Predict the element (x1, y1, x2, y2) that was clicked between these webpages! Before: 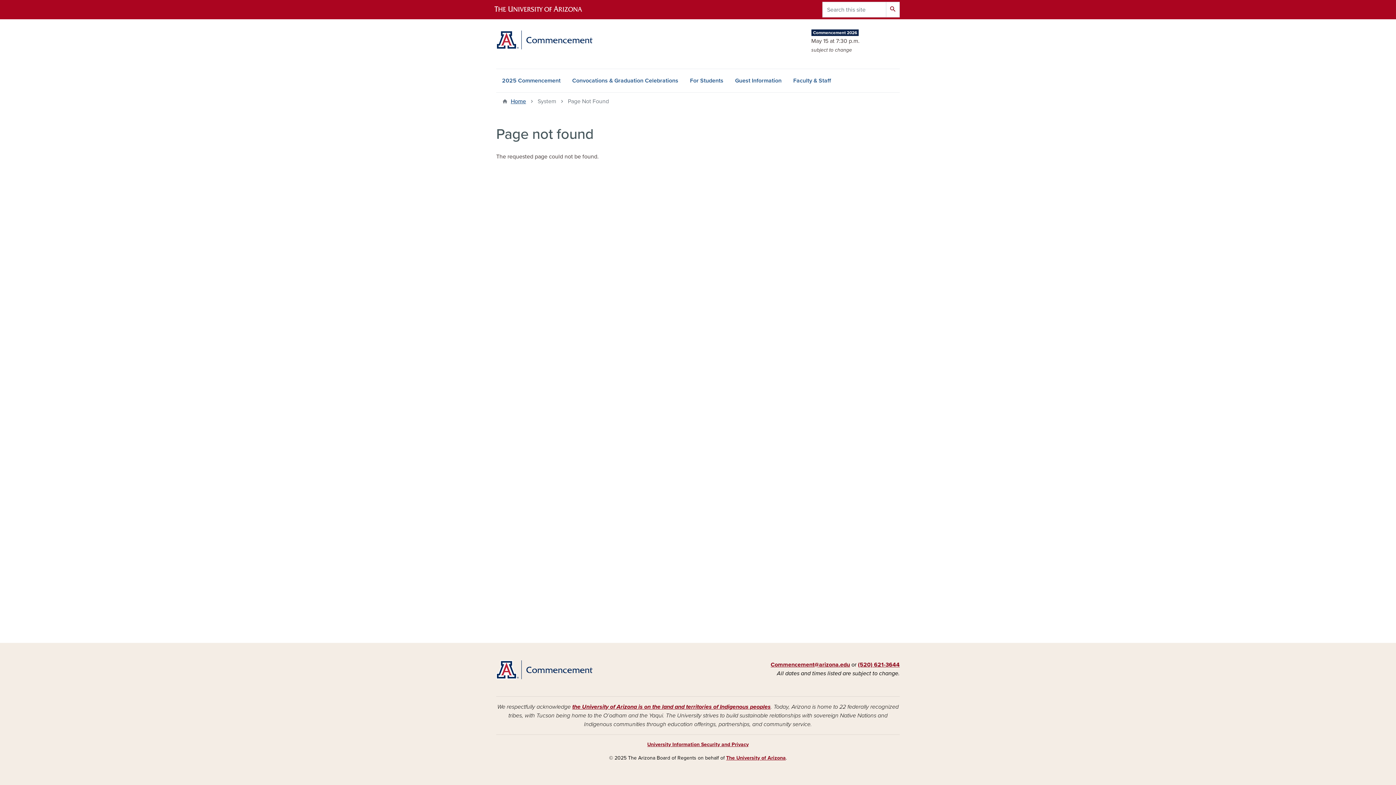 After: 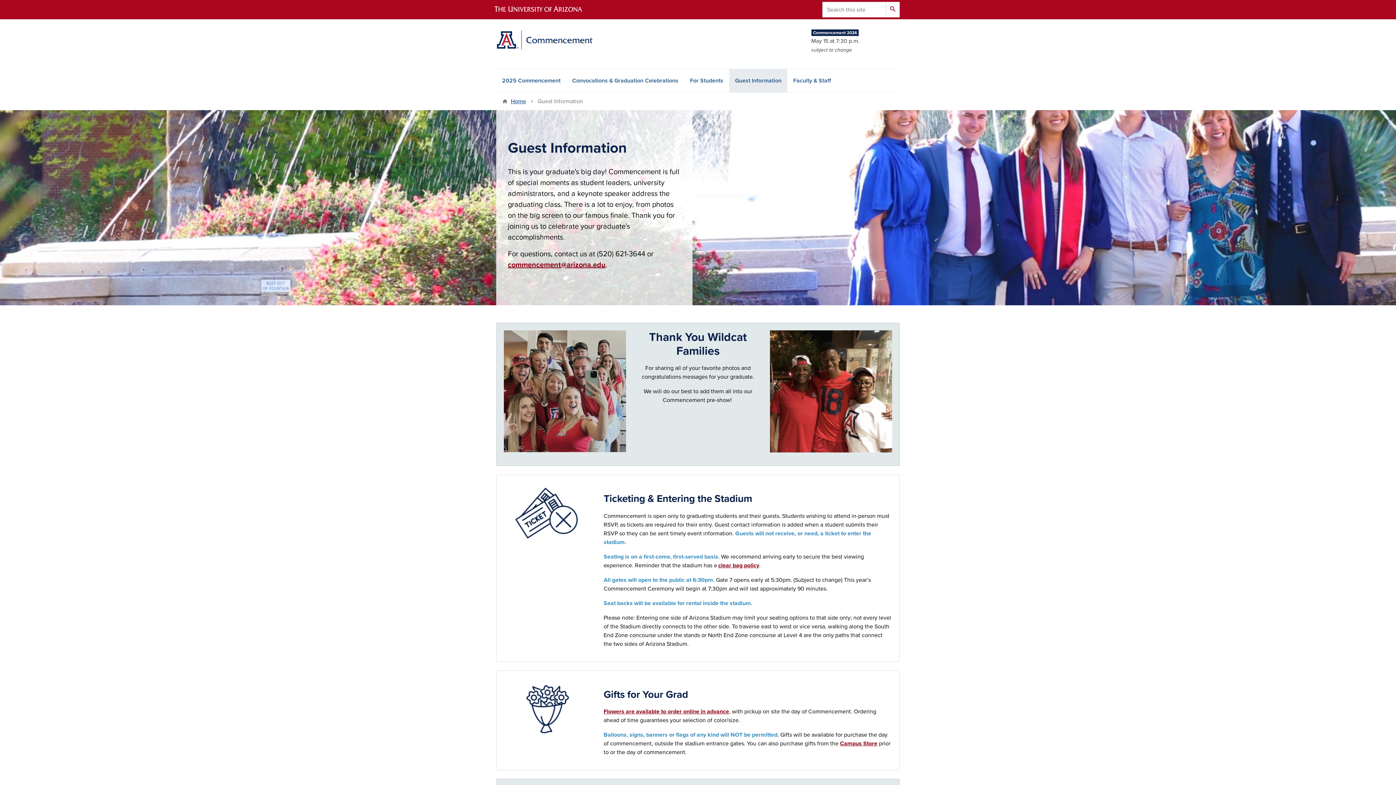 Action: label: Guest Information bbox: (729, 69, 787, 92)